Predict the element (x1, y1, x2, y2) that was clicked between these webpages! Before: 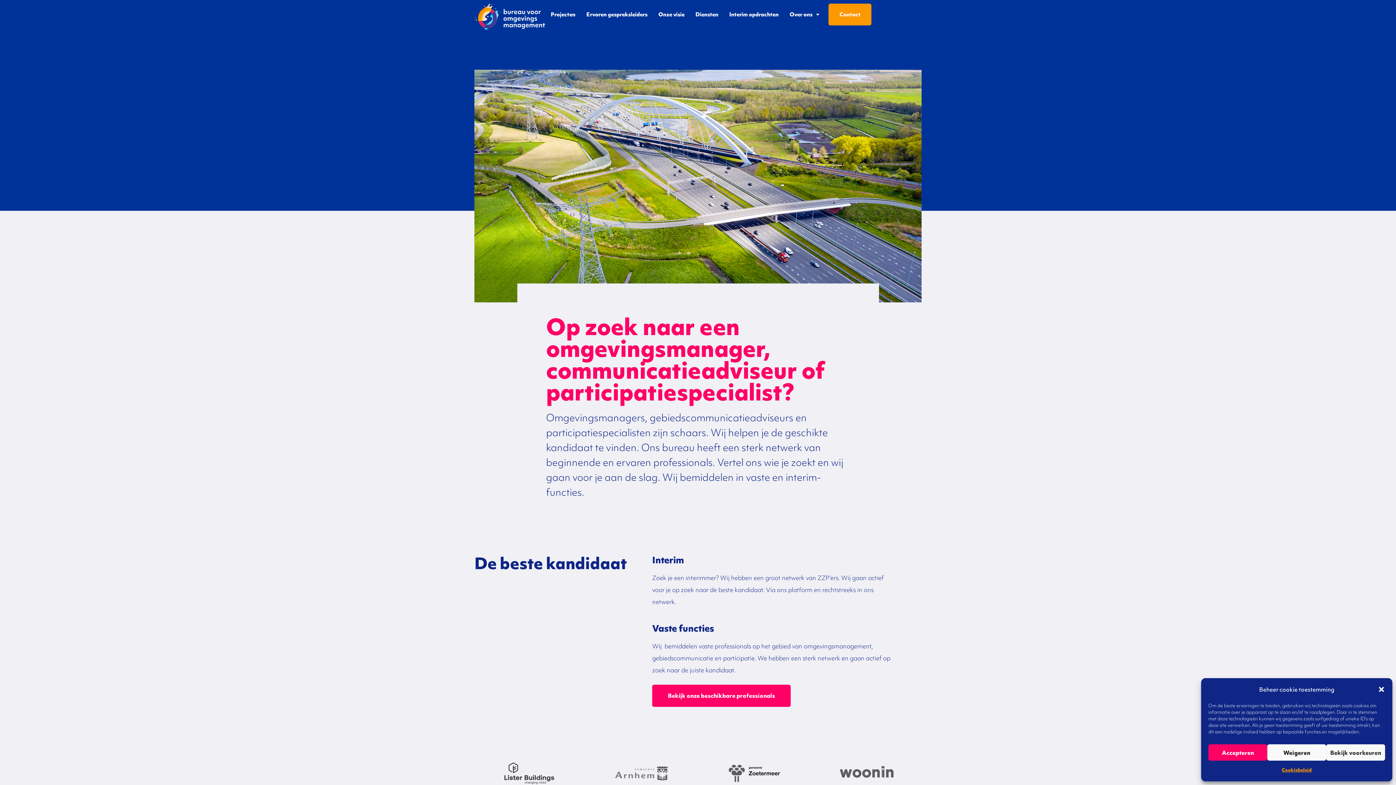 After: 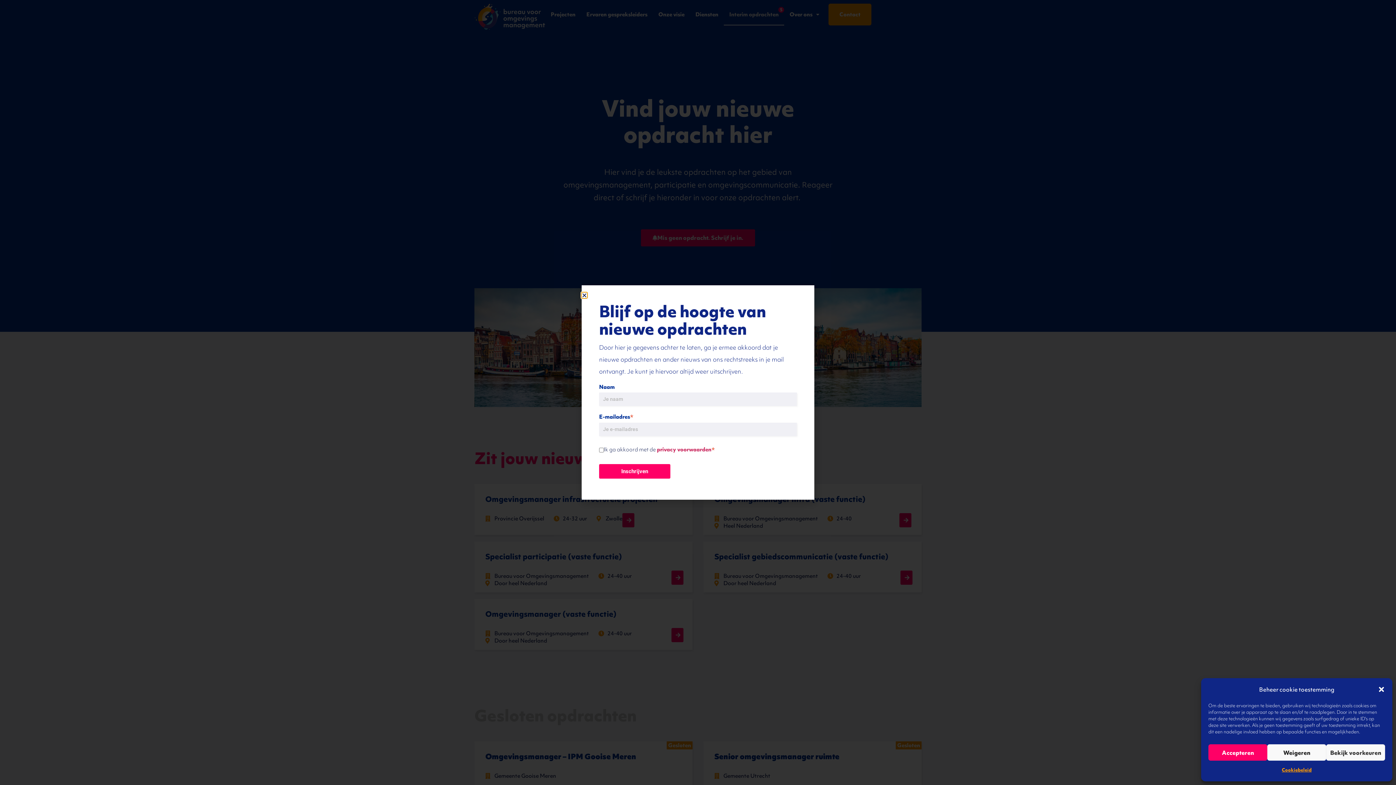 Action: label: Interim opdrachten bbox: (724, 3, 784, 25)